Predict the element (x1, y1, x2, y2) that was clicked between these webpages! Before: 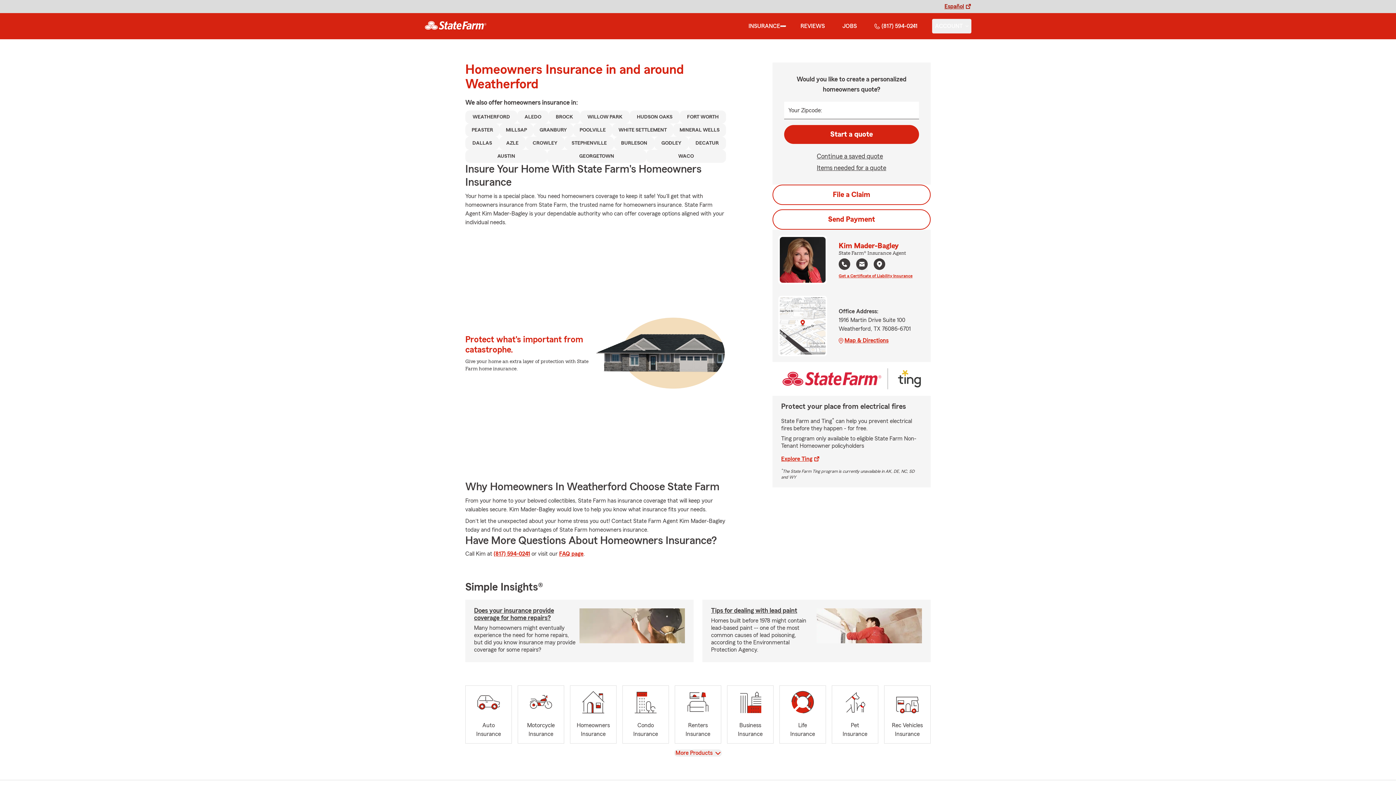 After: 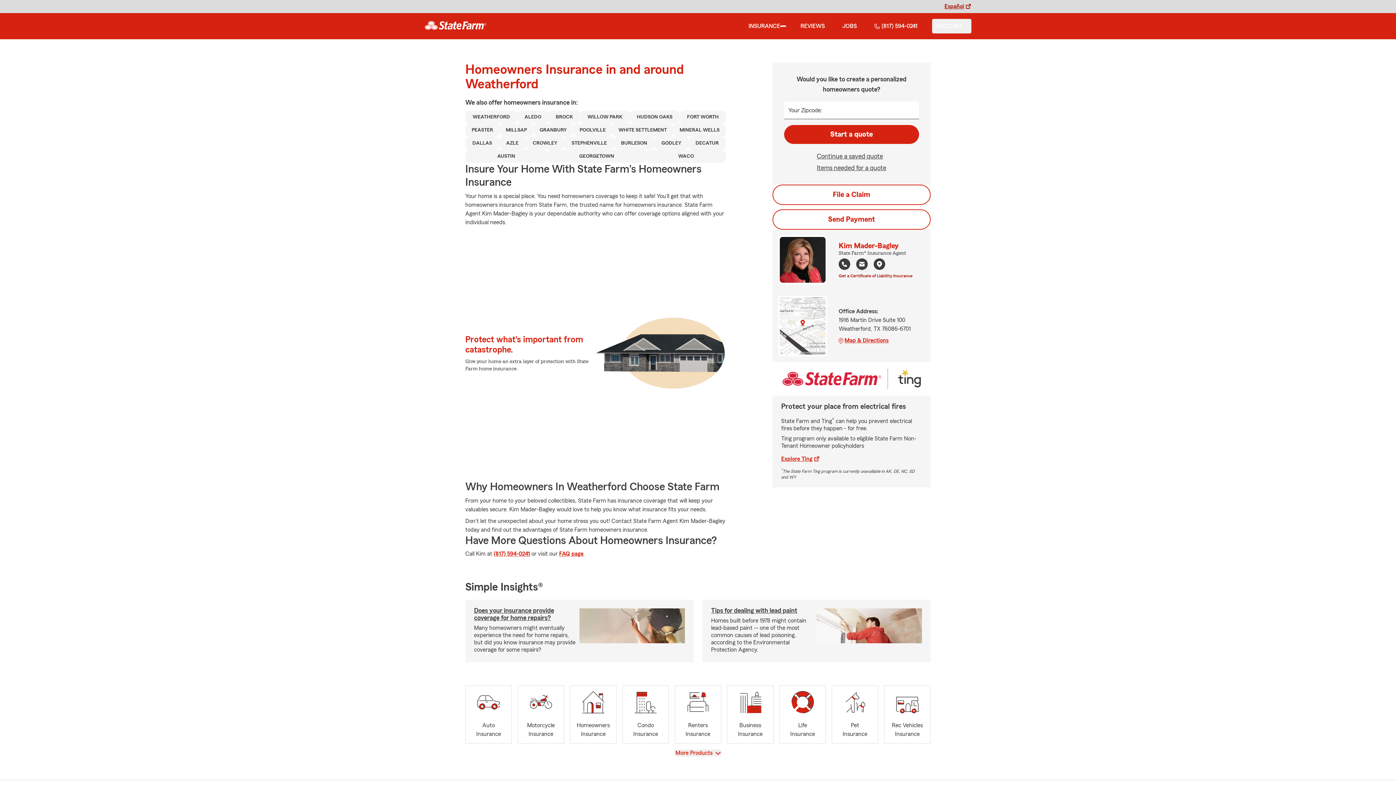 Action: bbox: (838, 272, 912, 278) label: Get a Certificate of Liability Insurance